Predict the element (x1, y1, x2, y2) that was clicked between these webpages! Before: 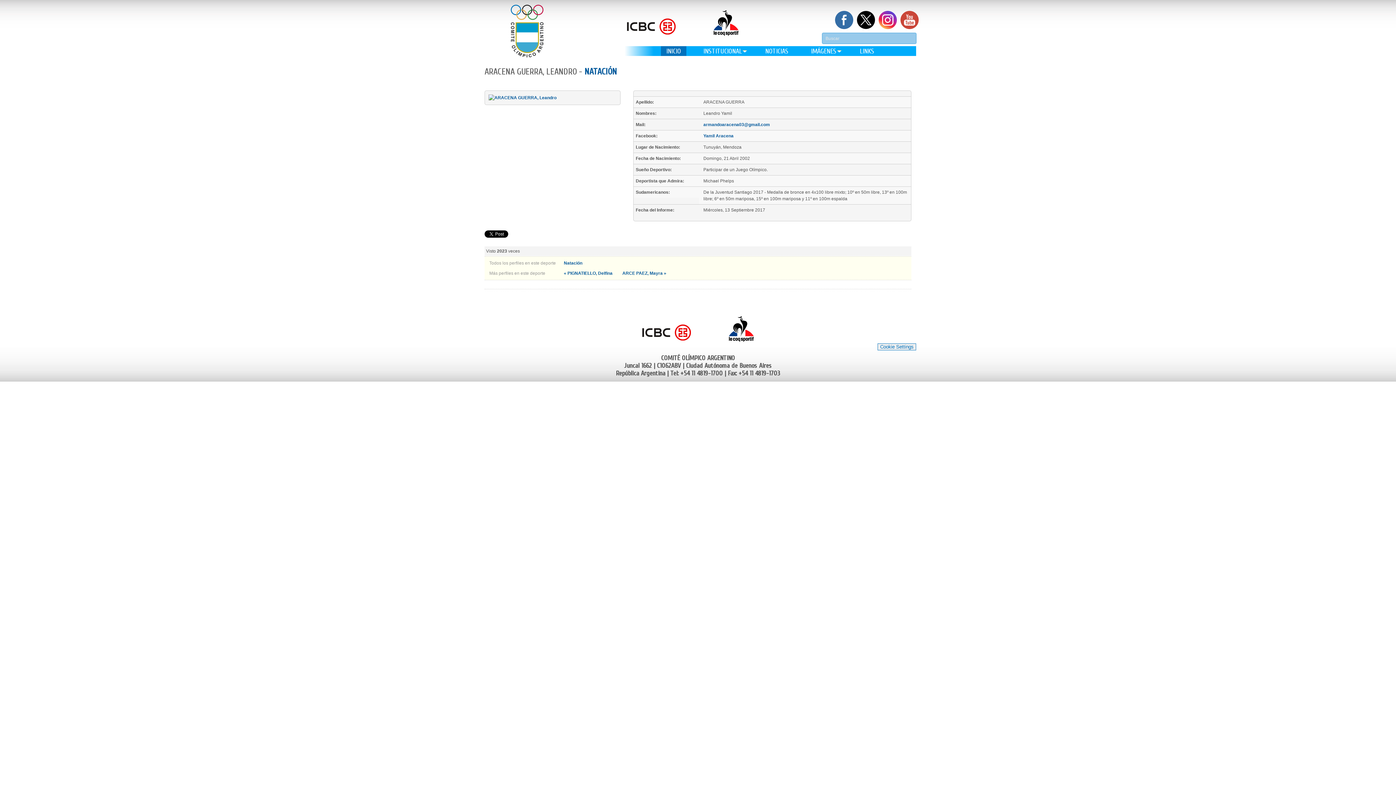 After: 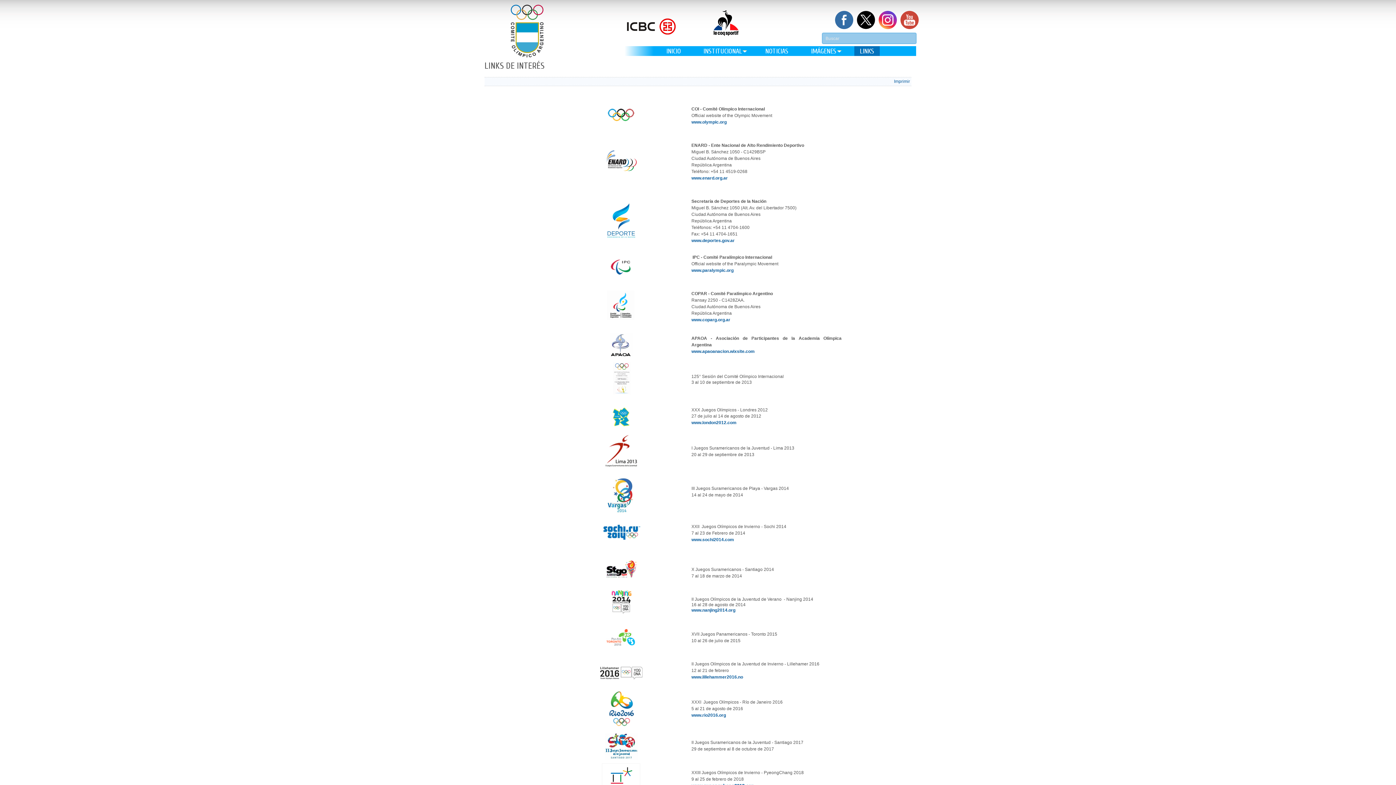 Action: bbox: (854, 46, 880, 56) label: LINKS